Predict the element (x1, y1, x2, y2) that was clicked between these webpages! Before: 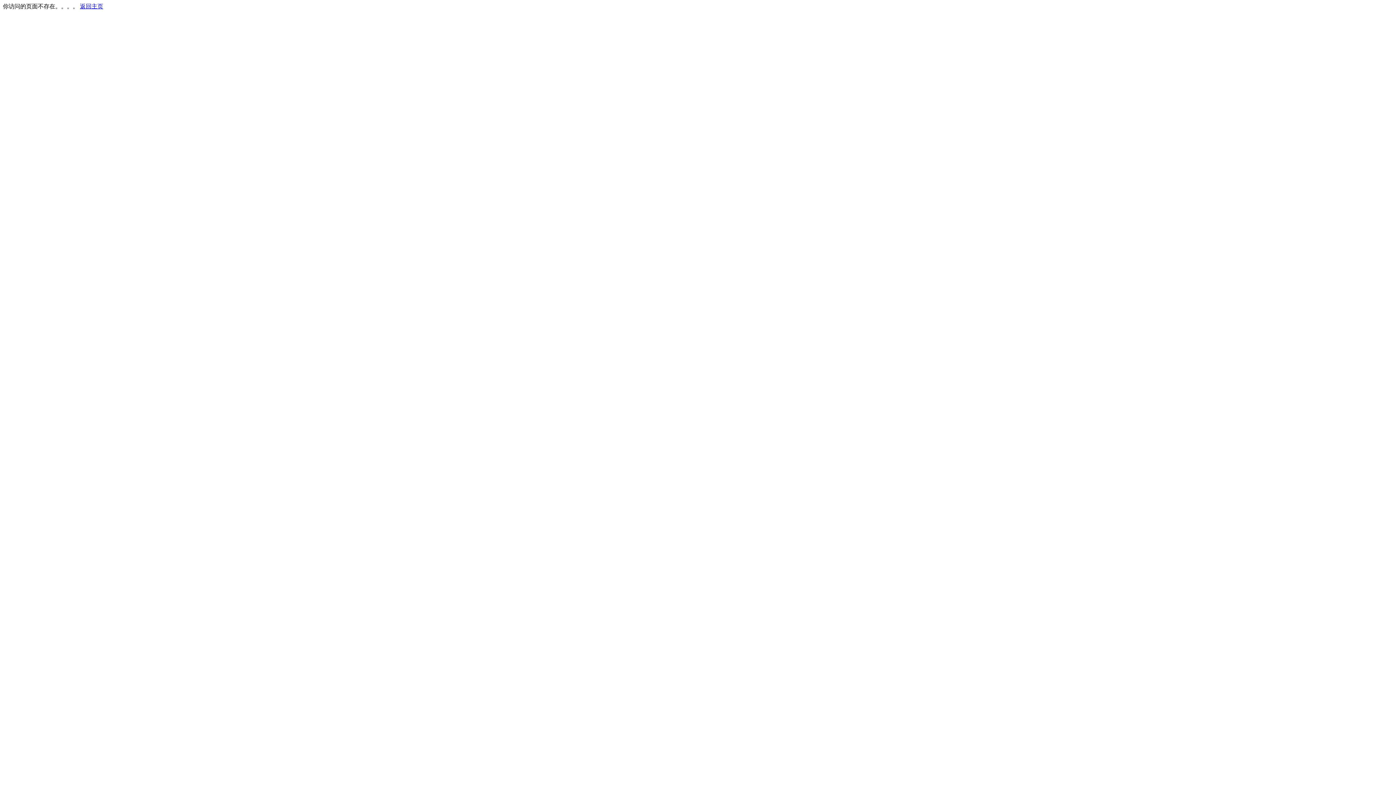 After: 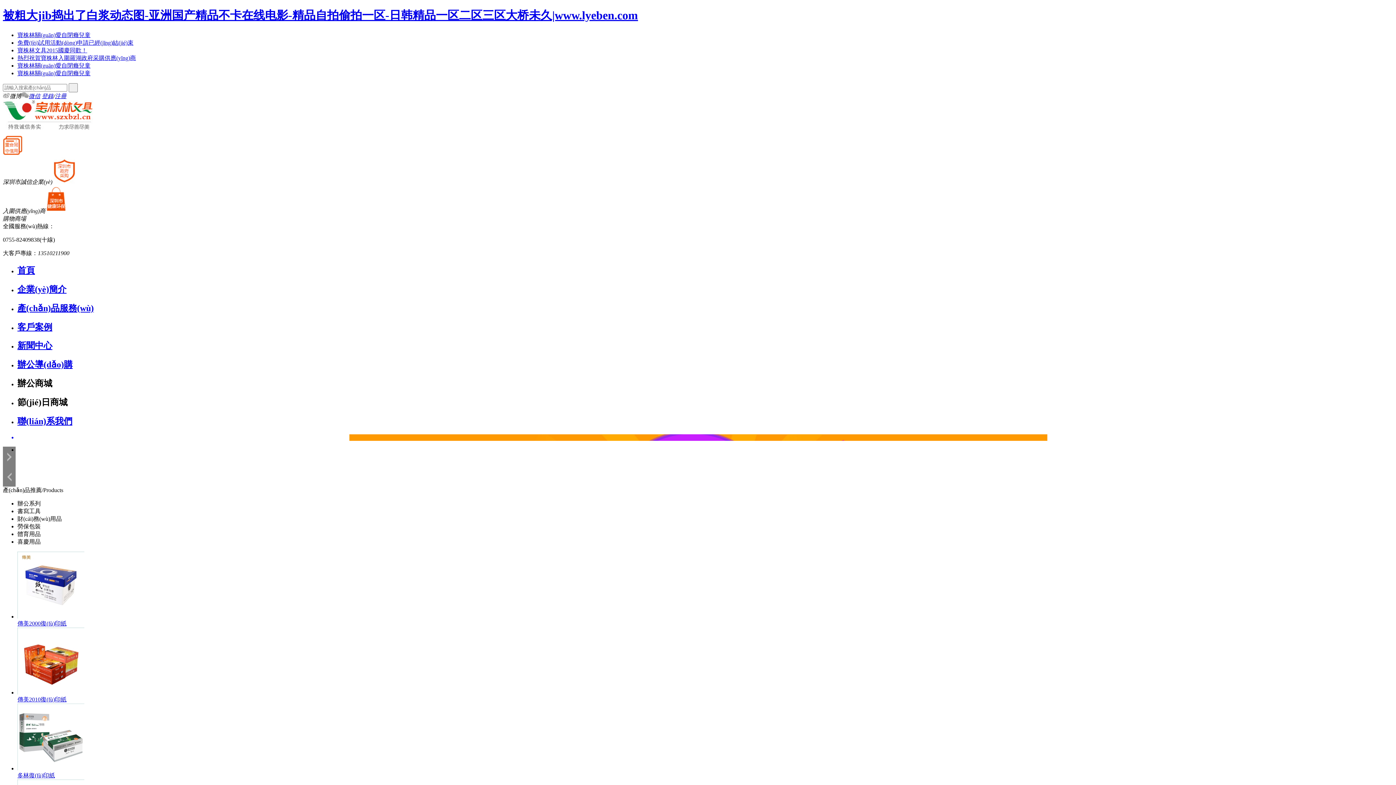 Action: label: 返回主页 bbox: (80, 3, 103, 9)